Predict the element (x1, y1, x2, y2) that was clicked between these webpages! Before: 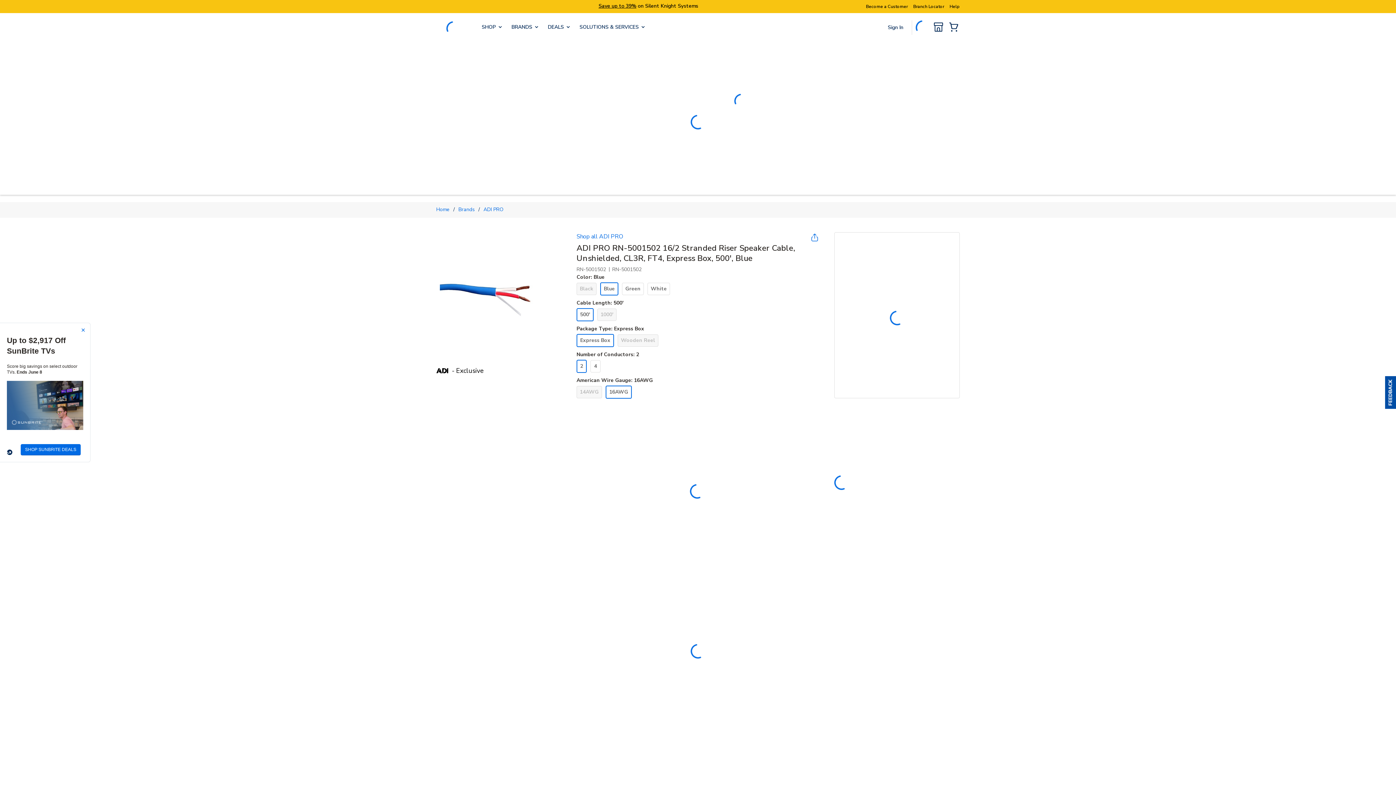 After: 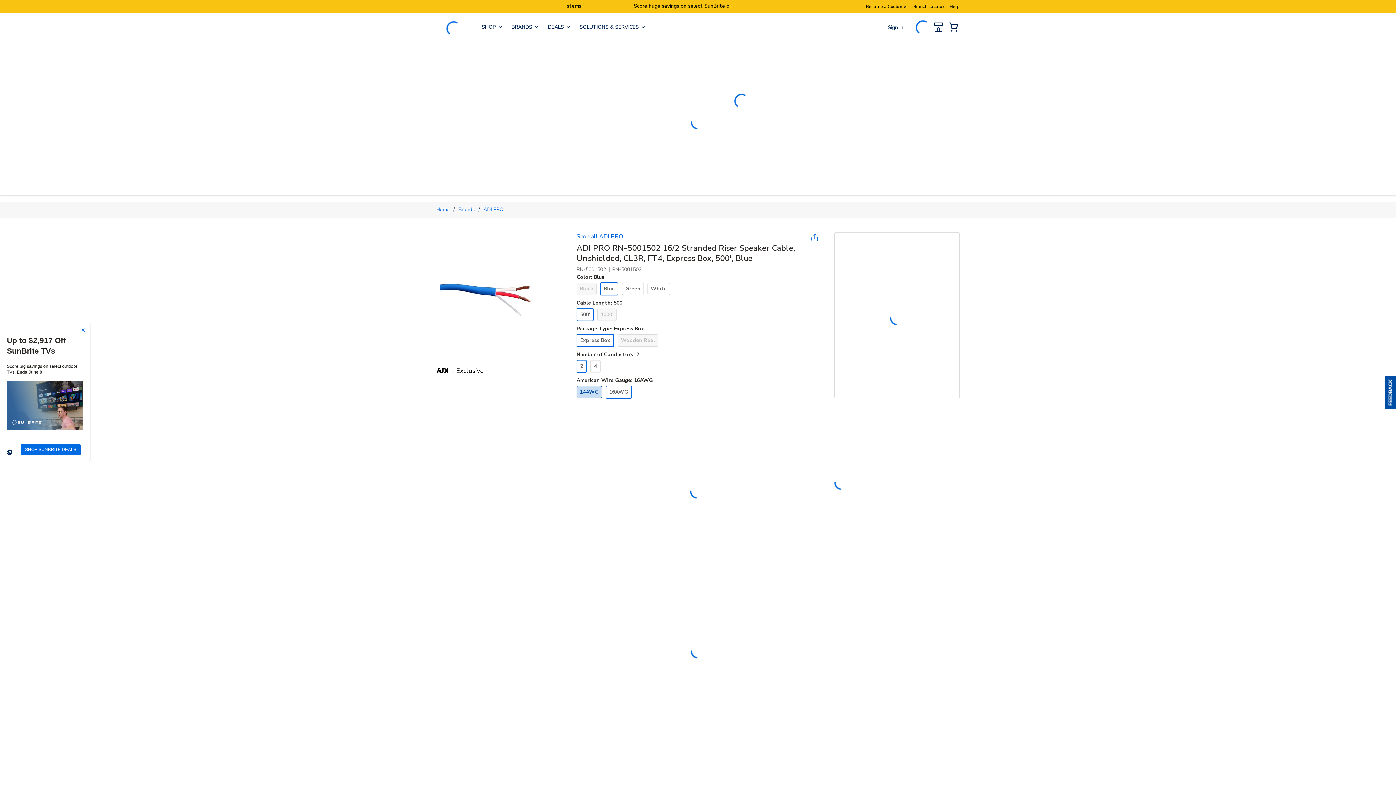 Action: bbox: (576, 386, 602, 398) label: 14AWG